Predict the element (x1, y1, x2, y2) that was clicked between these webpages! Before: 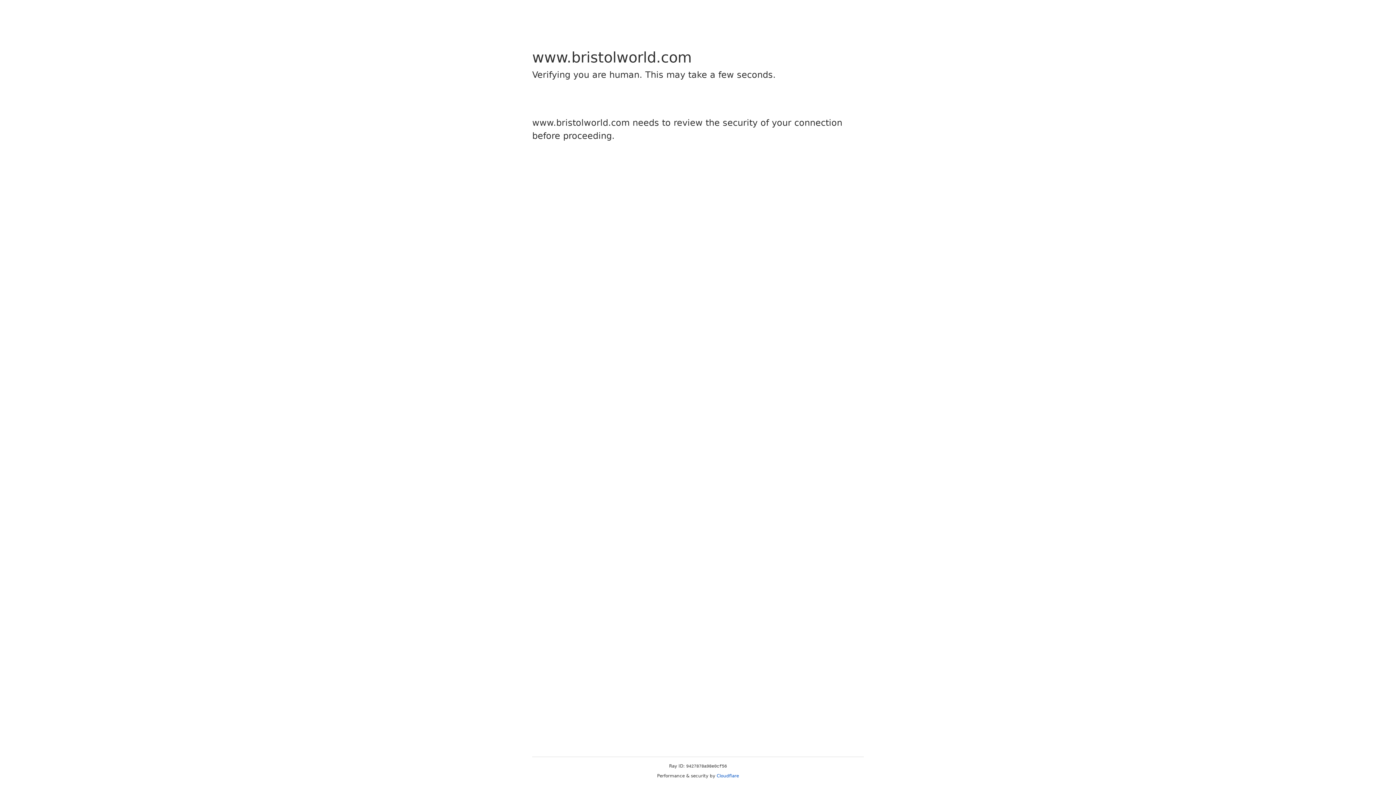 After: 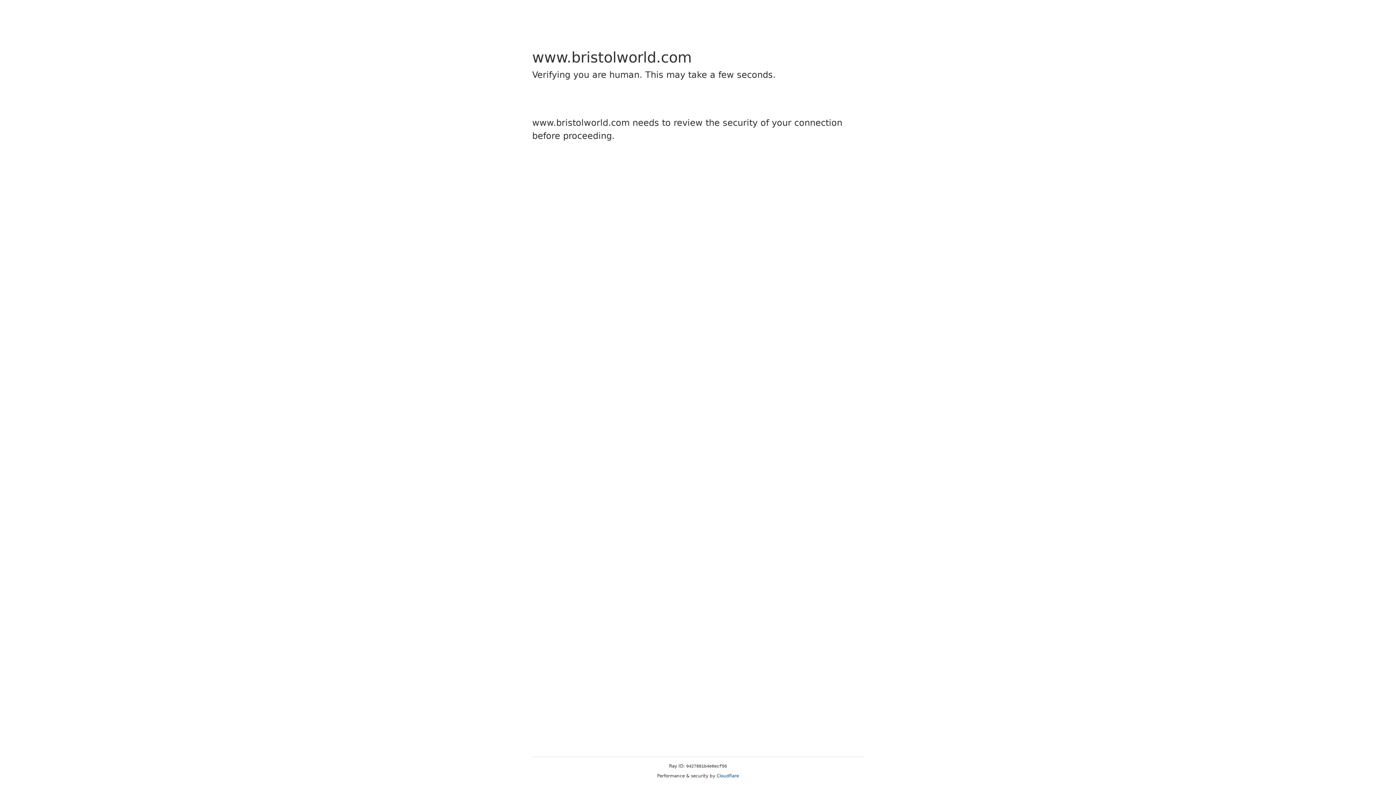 Action: label: Cloudflare bbox: (716, 773, 739, 778)